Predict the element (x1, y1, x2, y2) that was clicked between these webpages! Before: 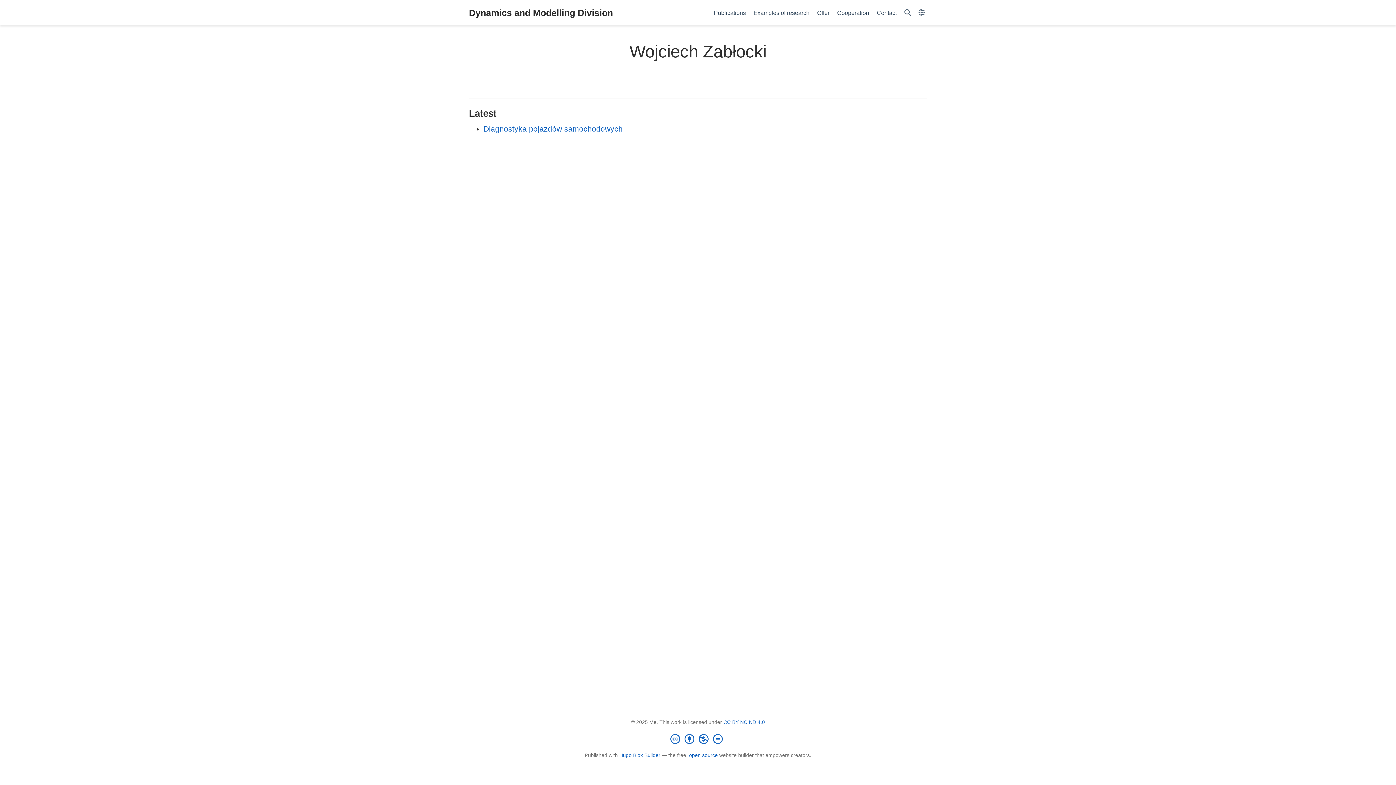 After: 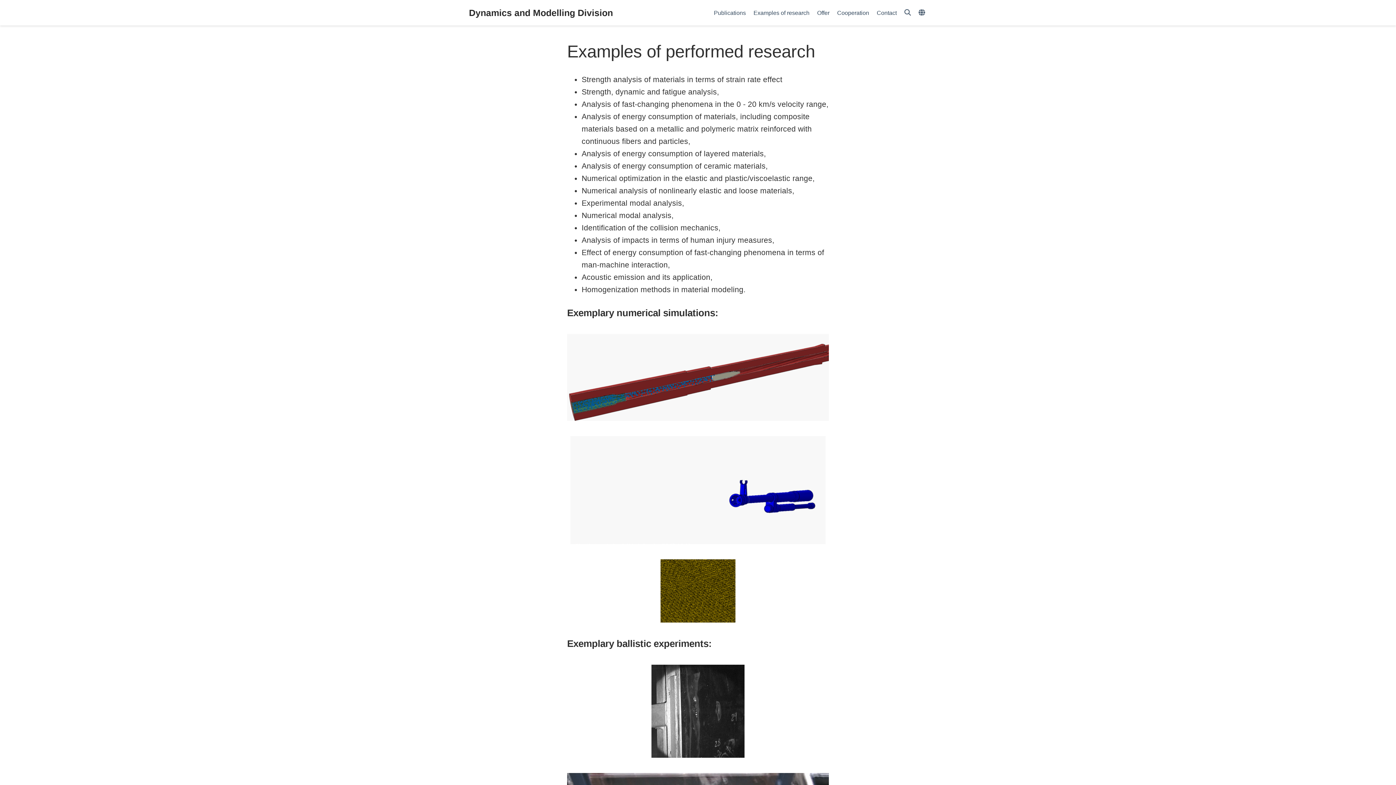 Action: bbox: (749, 5, 813, 20) label: Examples of research